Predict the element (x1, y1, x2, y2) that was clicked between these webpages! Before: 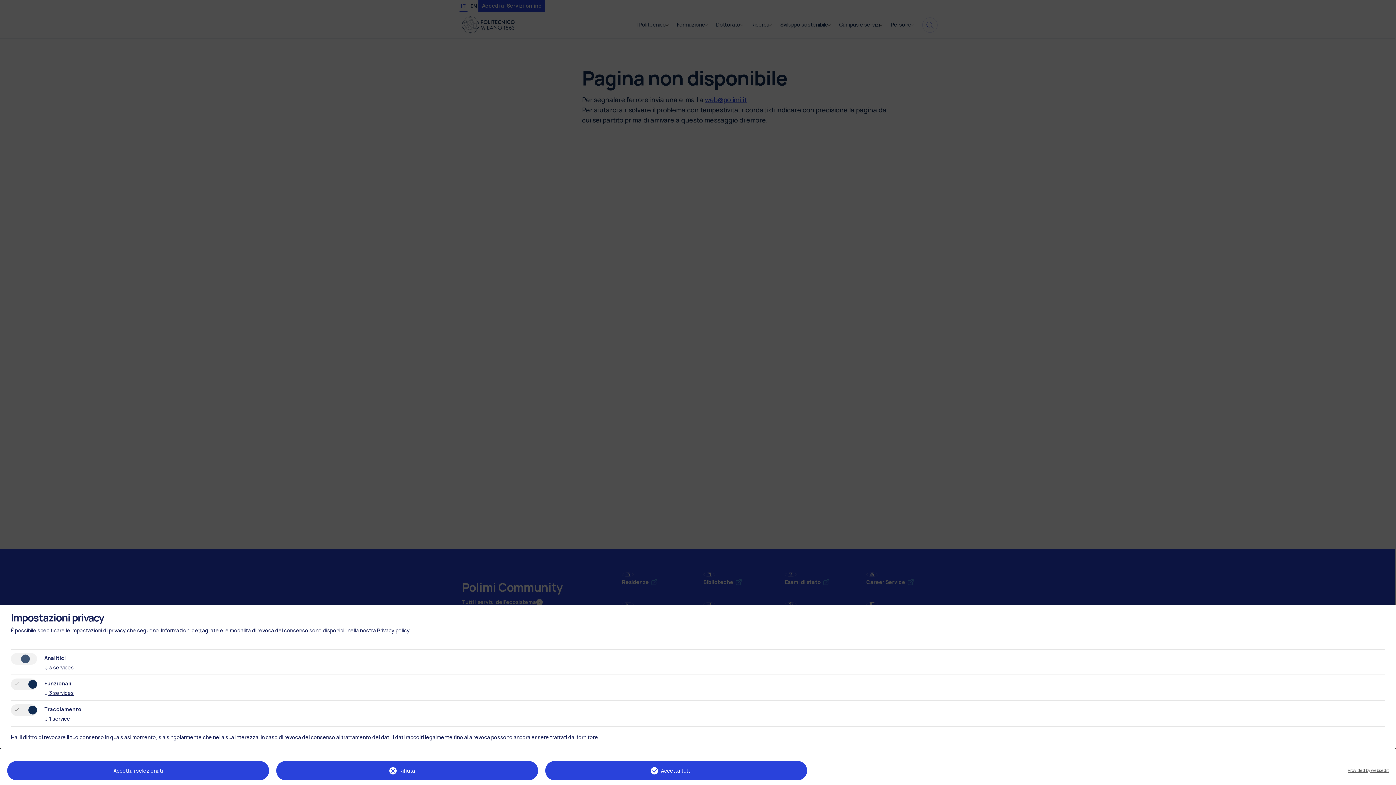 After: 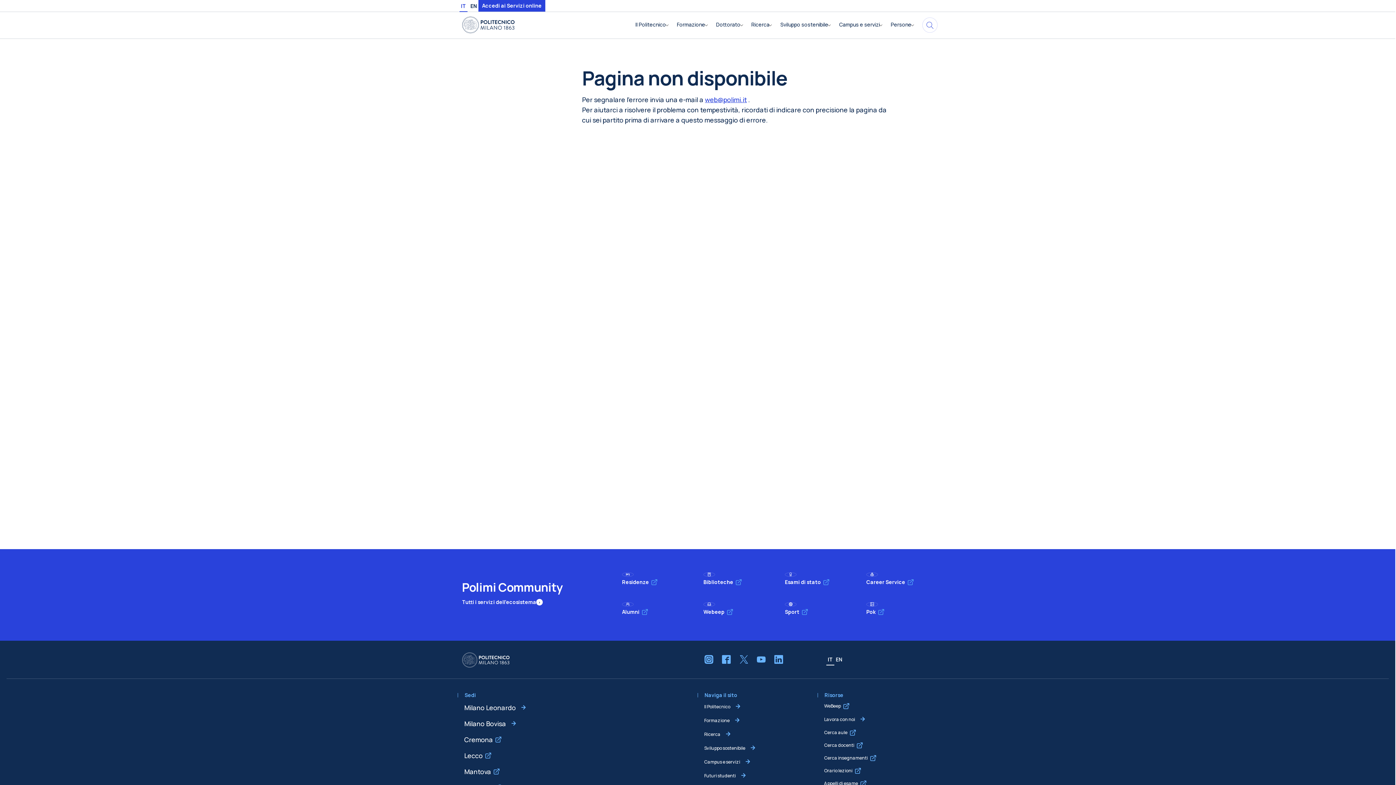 Action: label: Accetta tutti bbox: (545, 761, 807, 780)